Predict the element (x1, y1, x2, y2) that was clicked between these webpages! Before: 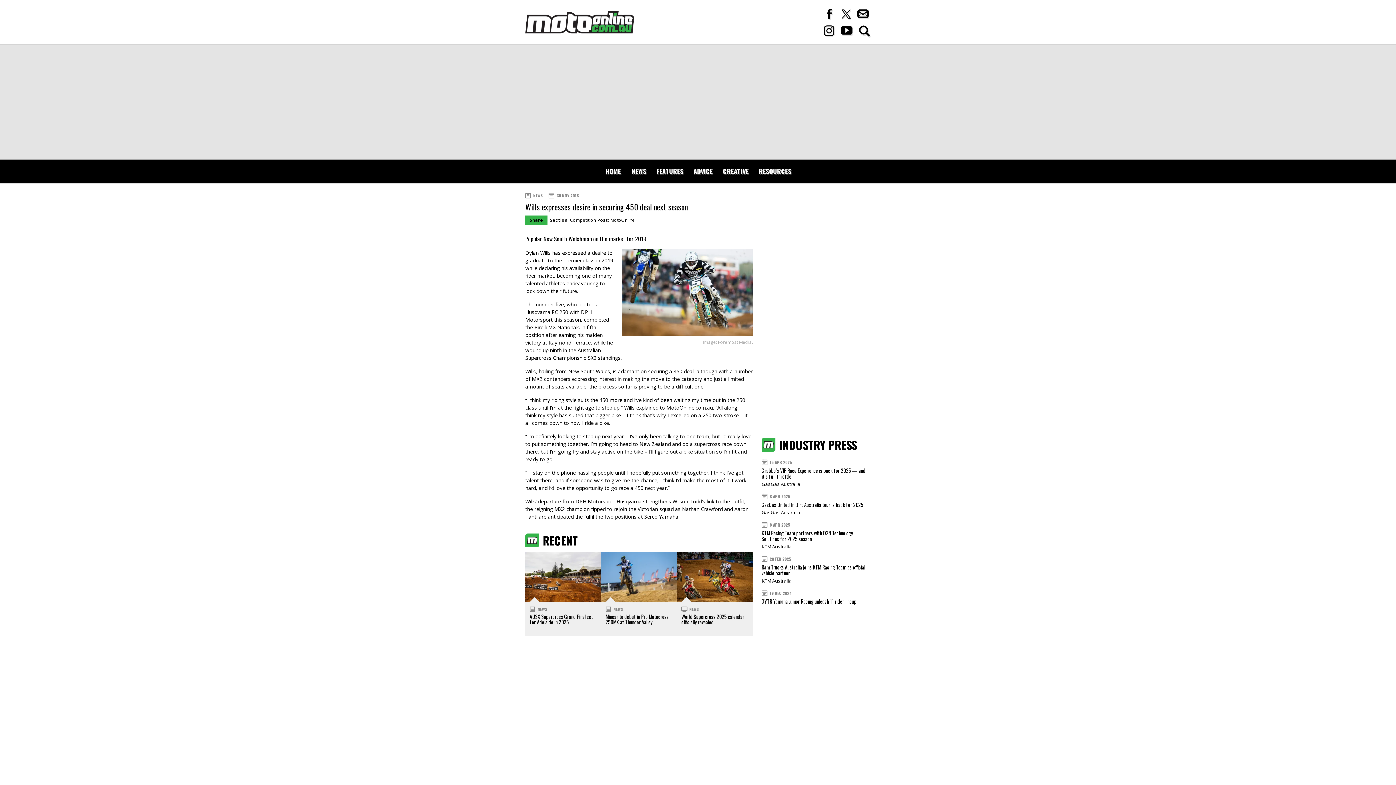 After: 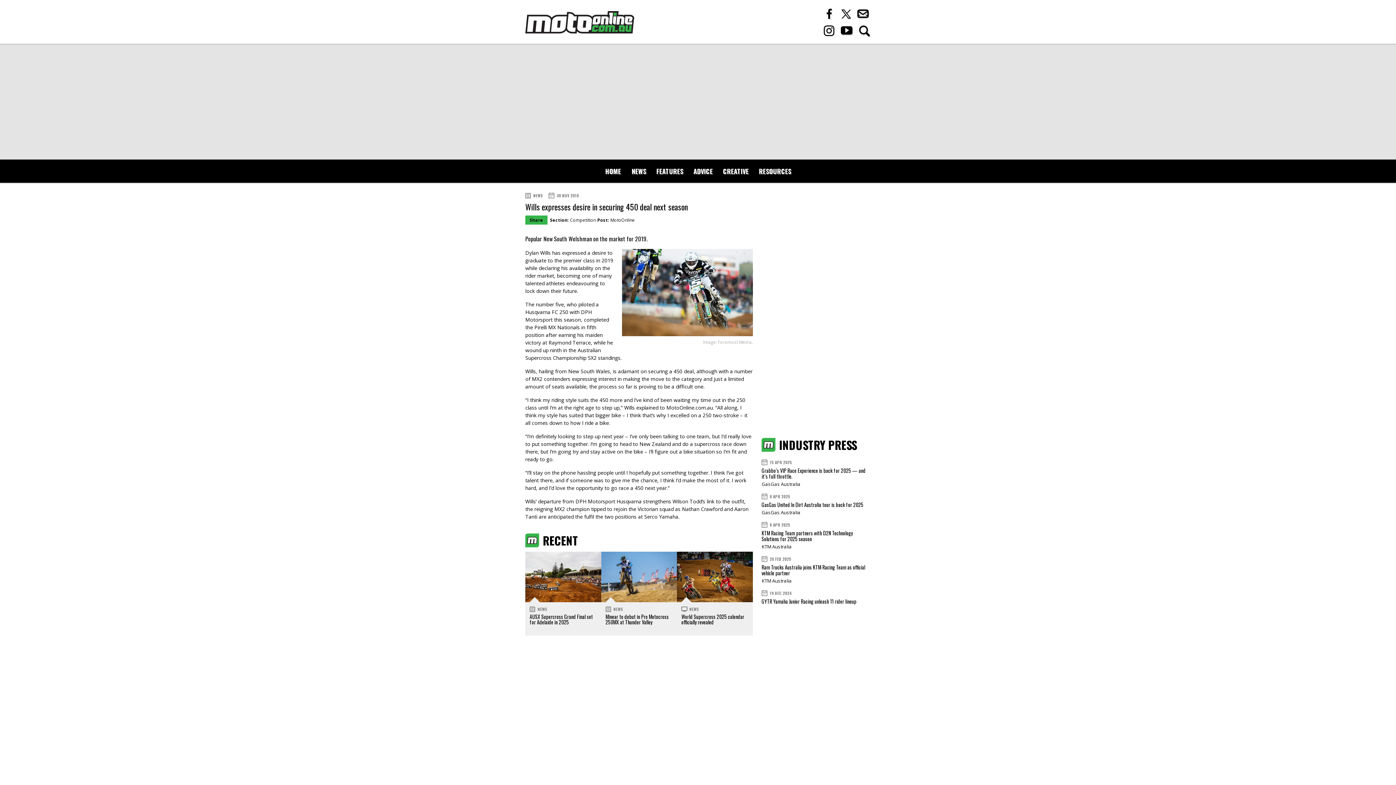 Action: bbox: (824, 21, 841, 36)